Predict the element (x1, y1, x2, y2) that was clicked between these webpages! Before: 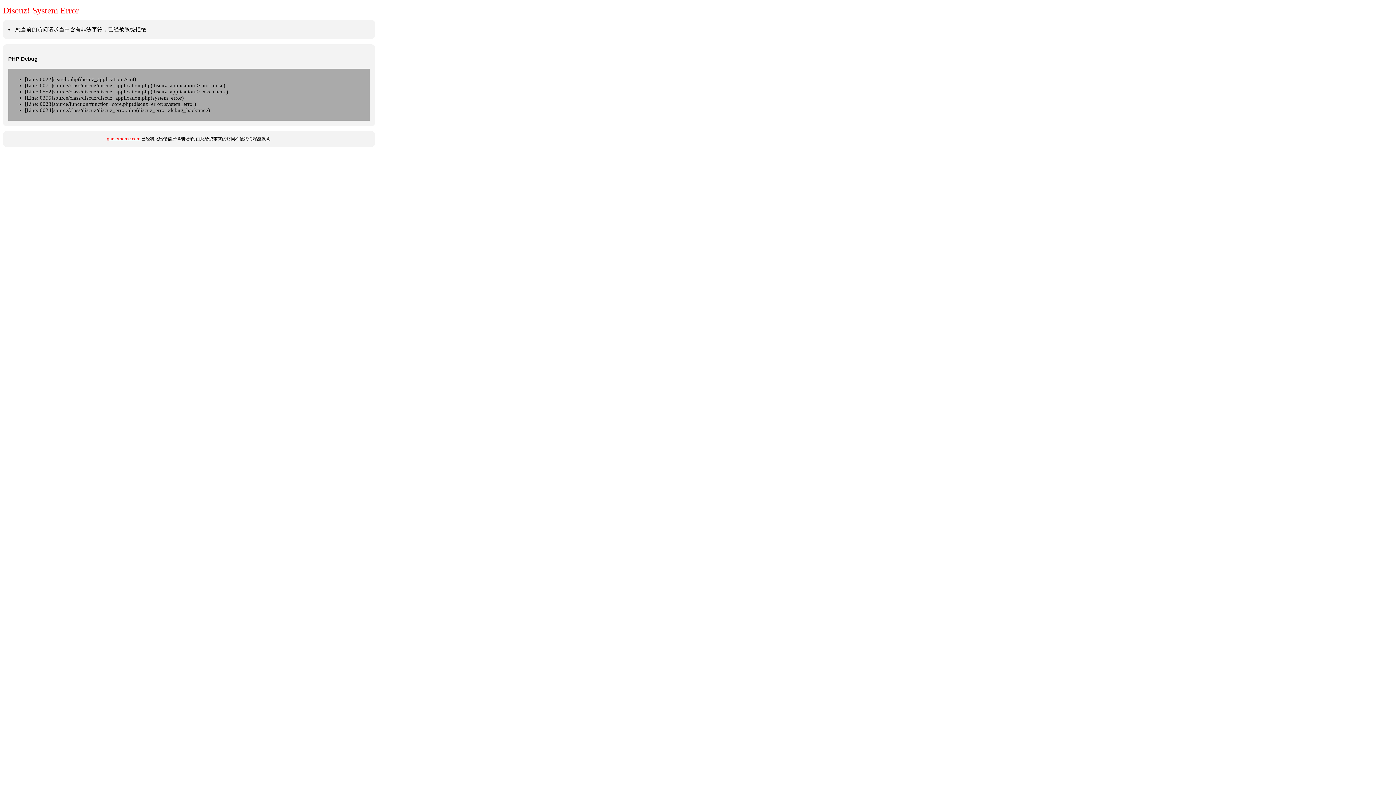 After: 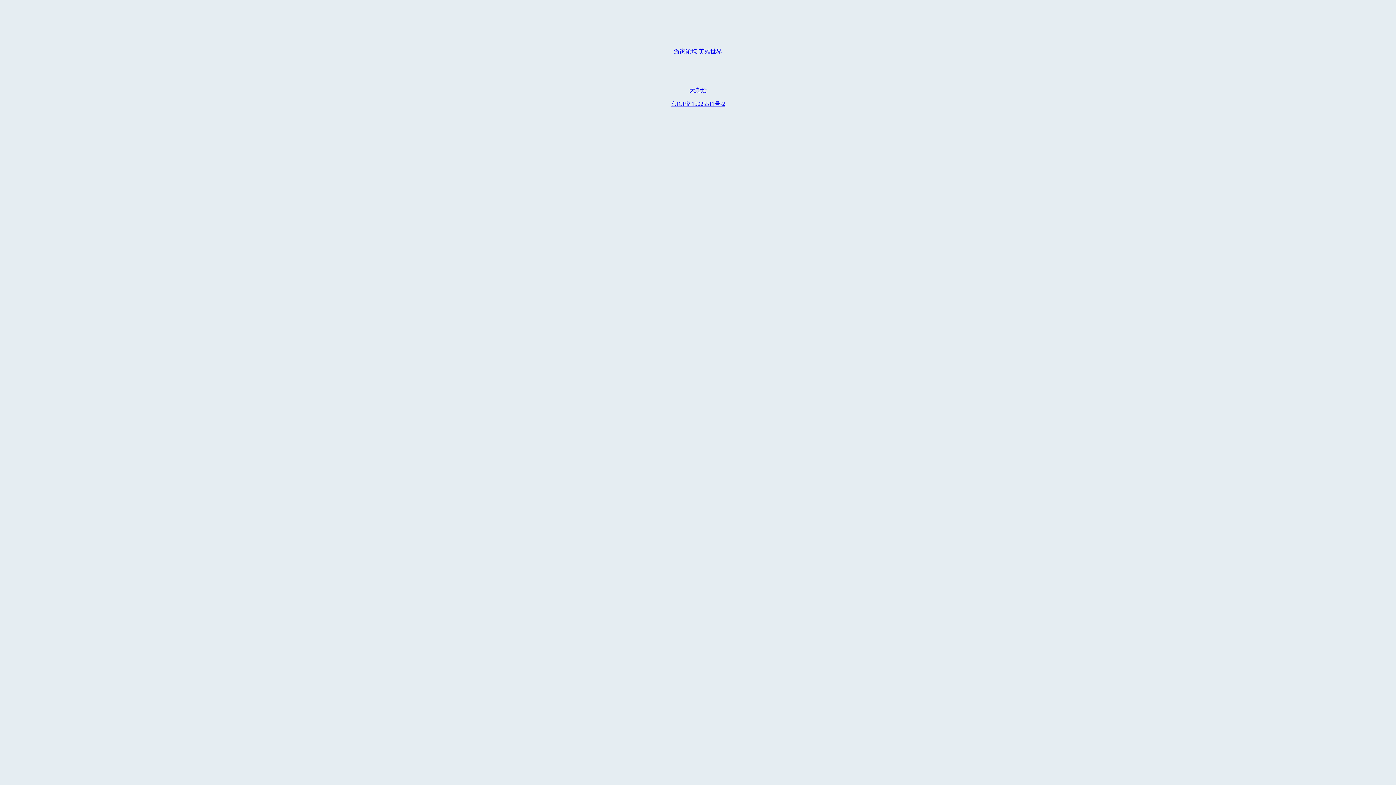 Action: bbox: (106, 136, 140, 141) label: gamerhome.com